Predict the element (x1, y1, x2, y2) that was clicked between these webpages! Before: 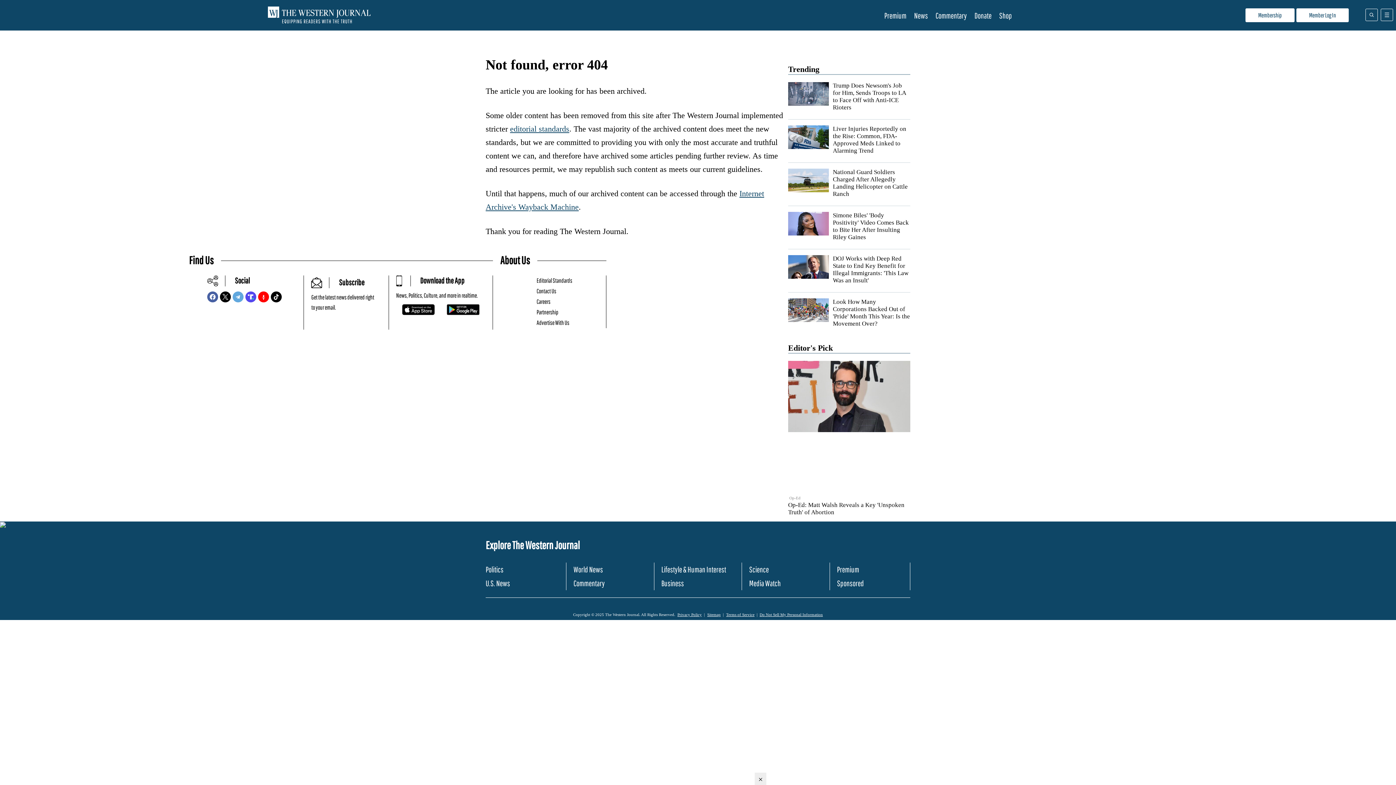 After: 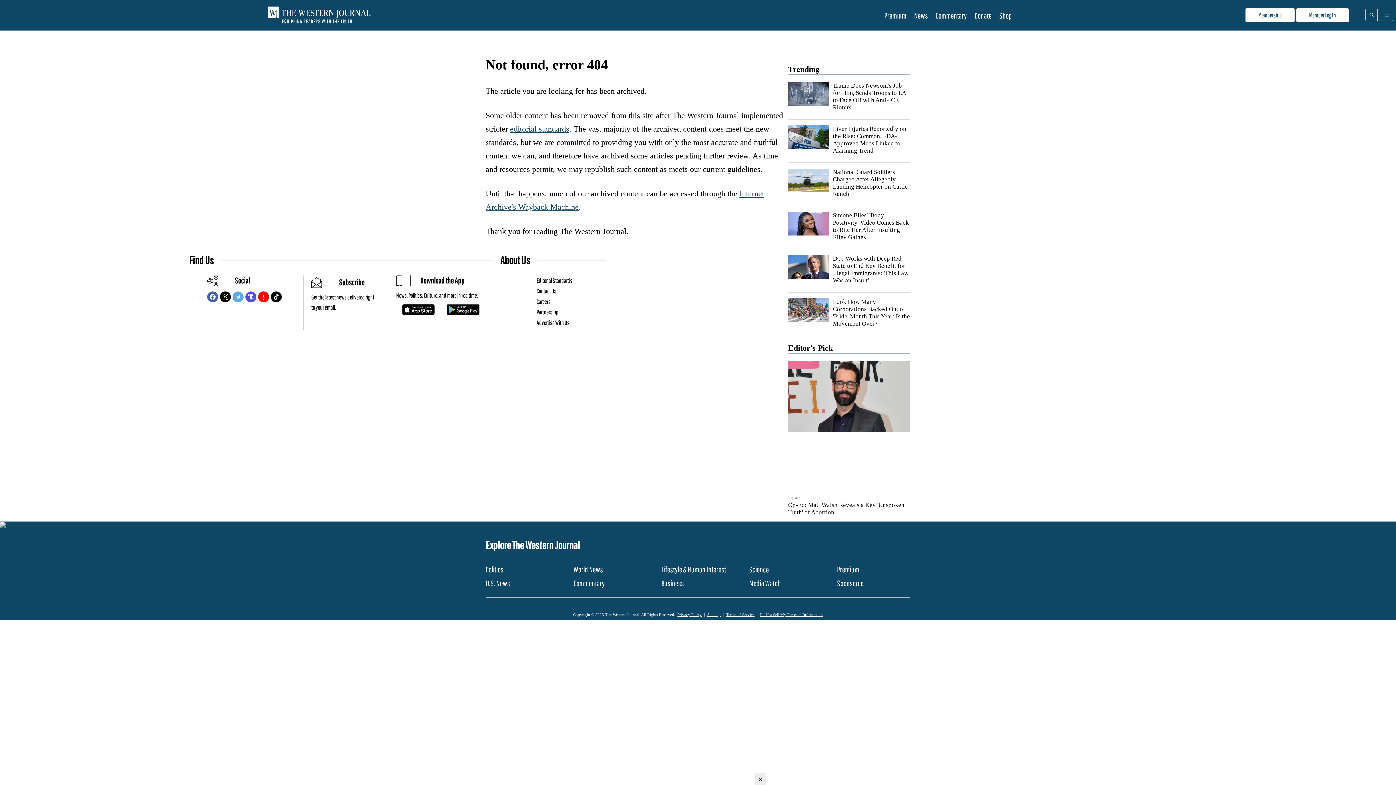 Action: bbox: (232, 291, 243, 302)